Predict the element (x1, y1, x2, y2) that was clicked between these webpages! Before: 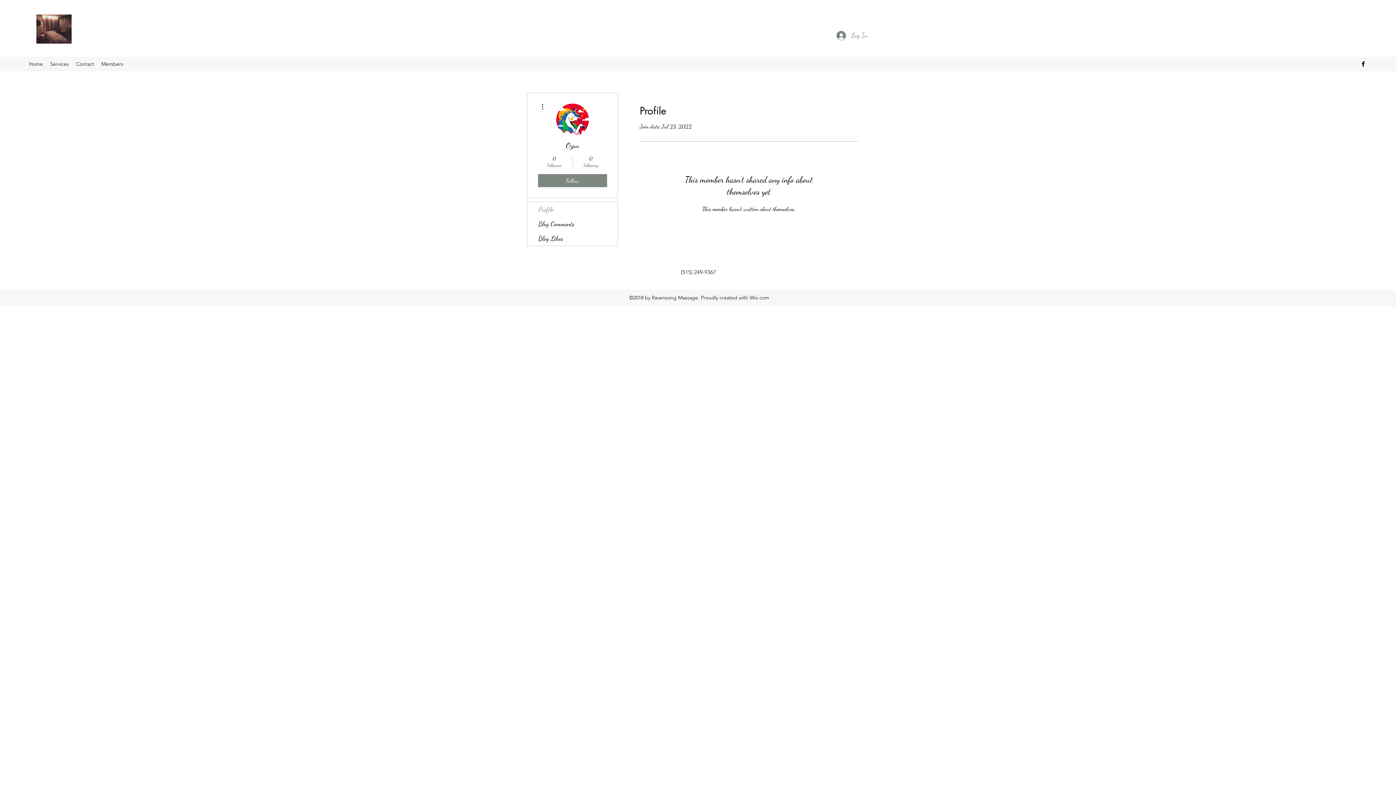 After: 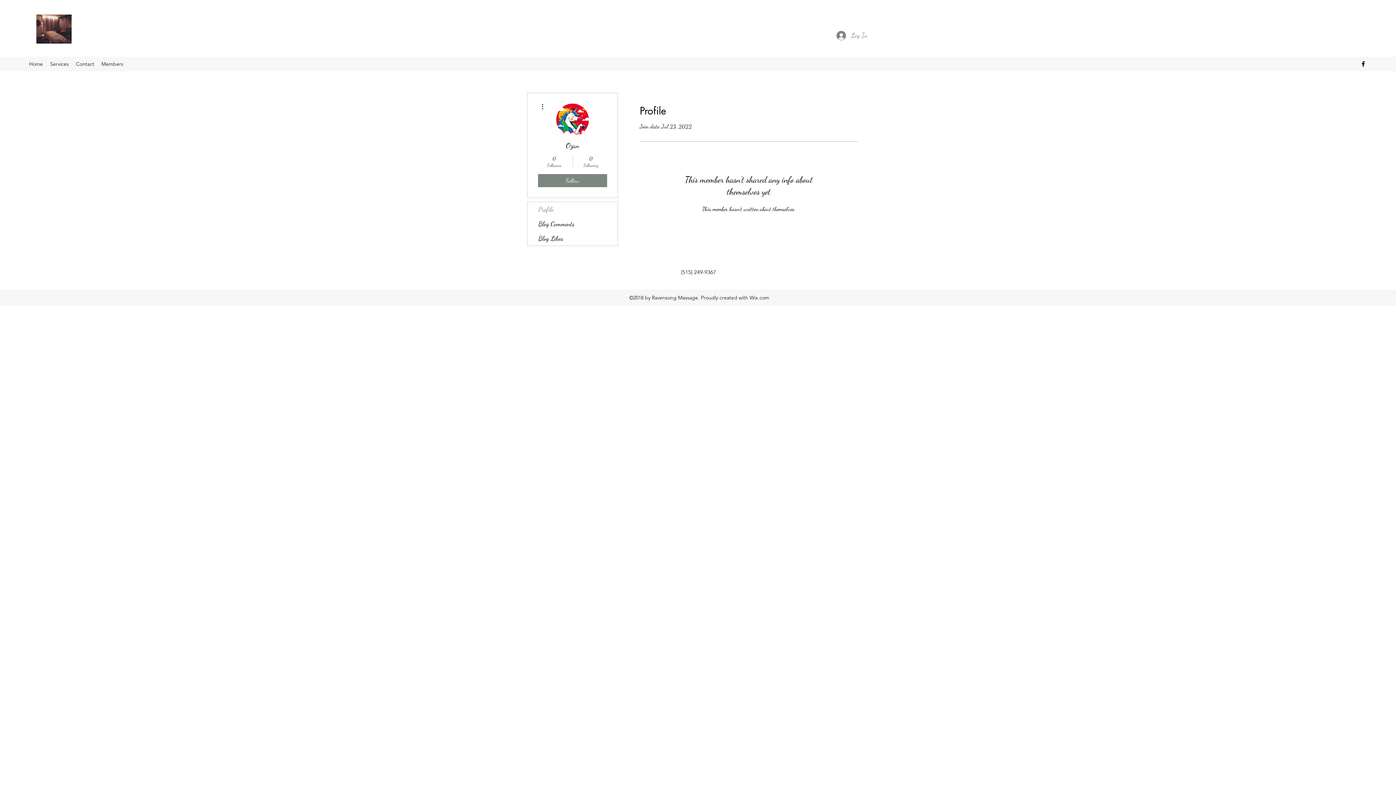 Action: label: facebook bbox: (1360, 60, 1367, 67)